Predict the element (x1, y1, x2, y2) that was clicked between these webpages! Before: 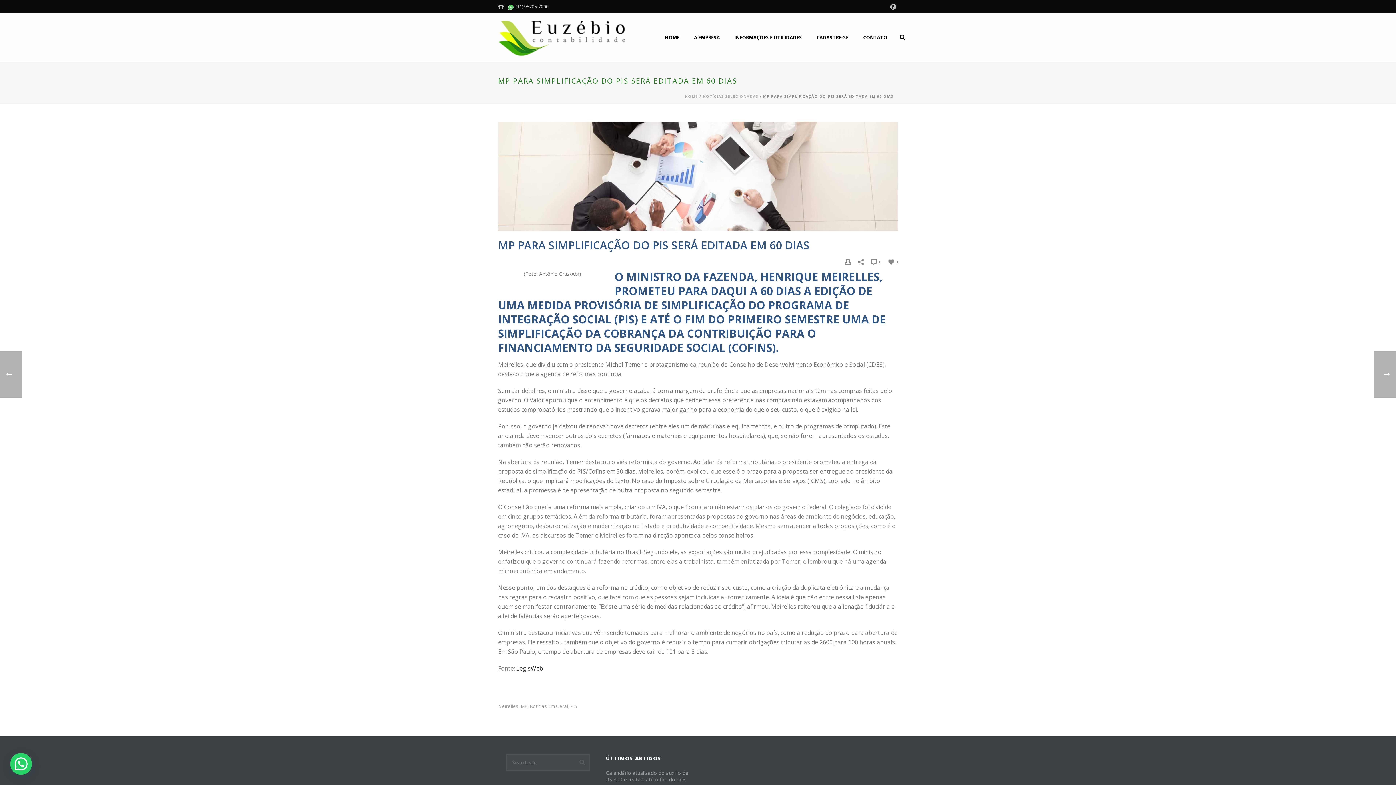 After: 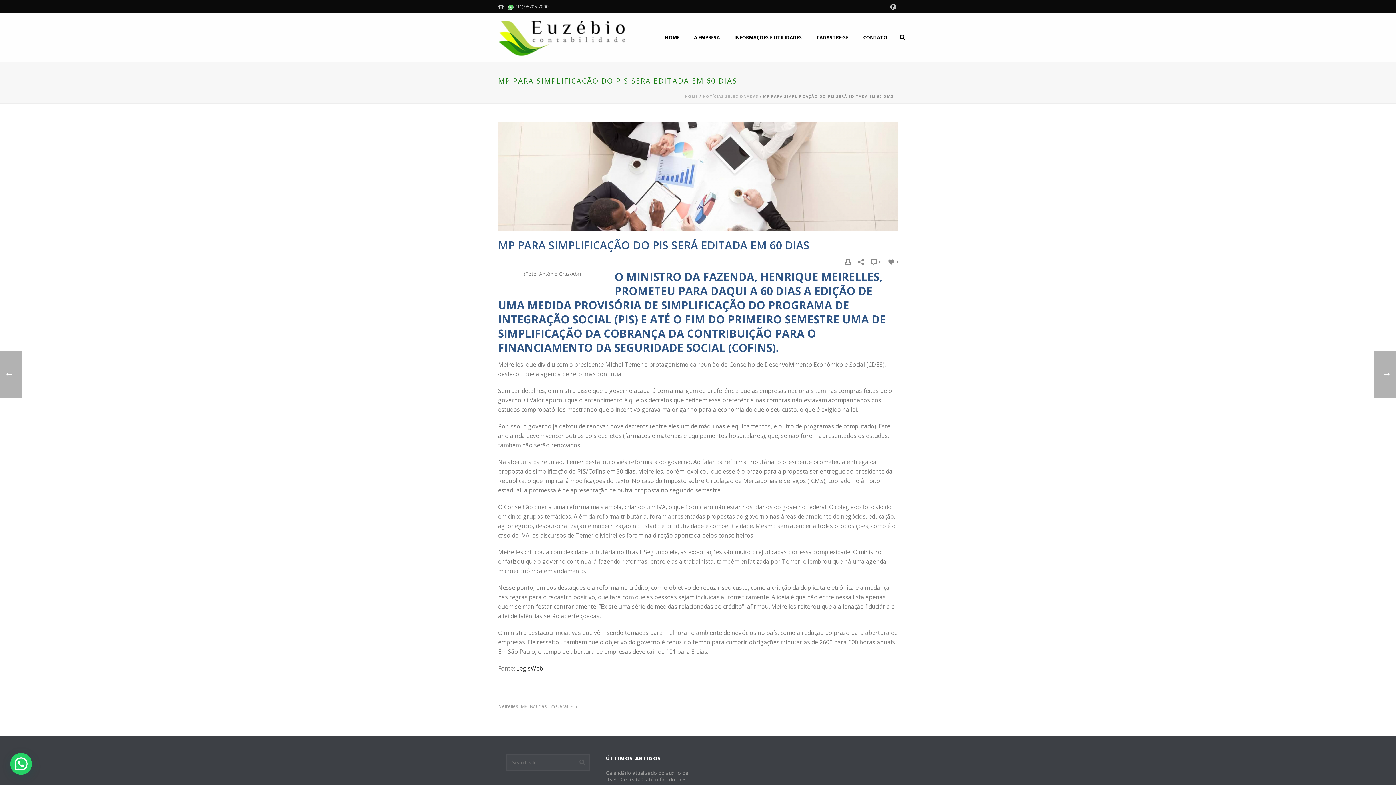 Action: bbox: (507, 3, 548, 9) label:  (11) 95705-7000